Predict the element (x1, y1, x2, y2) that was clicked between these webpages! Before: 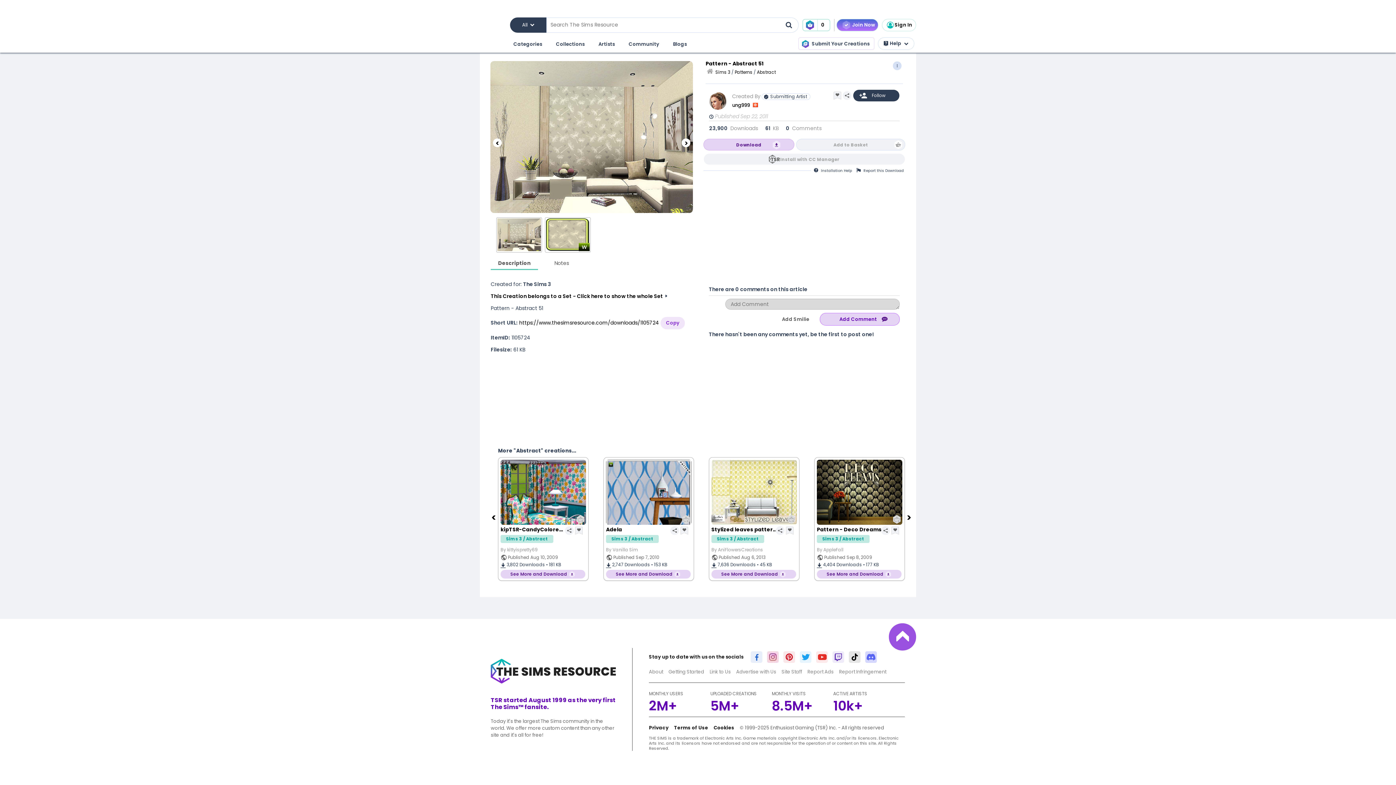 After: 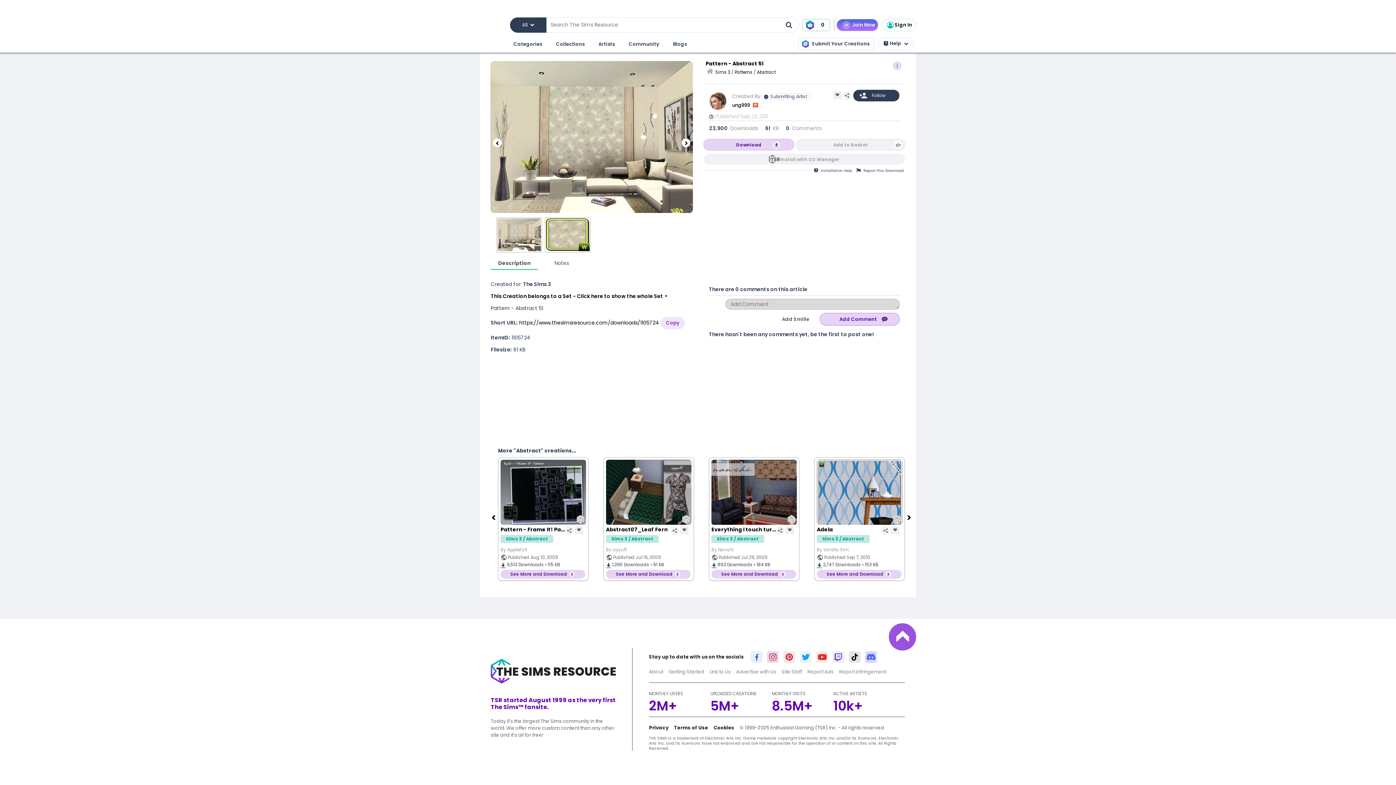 Action: bbox: (705, 60, 907, 68) label: Pattern - Abstract 51